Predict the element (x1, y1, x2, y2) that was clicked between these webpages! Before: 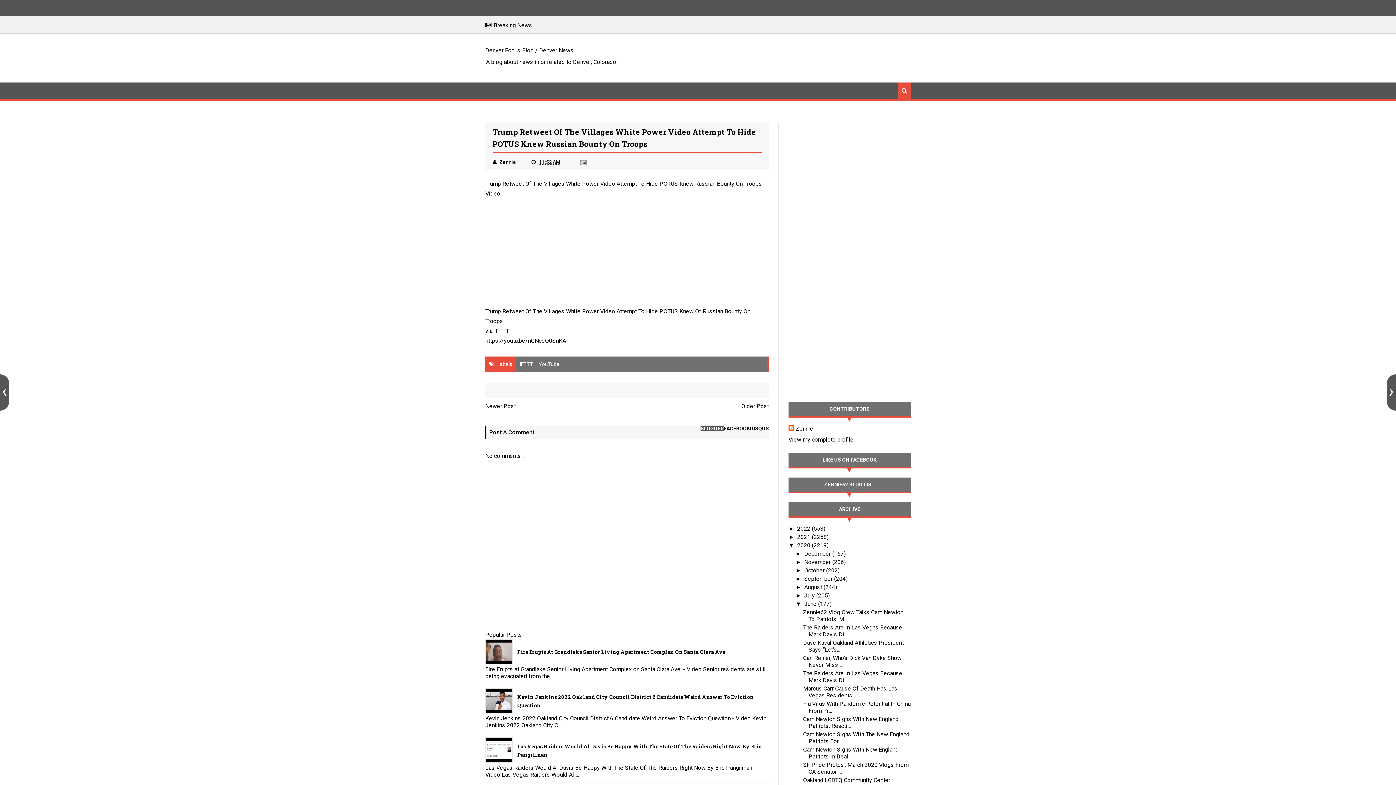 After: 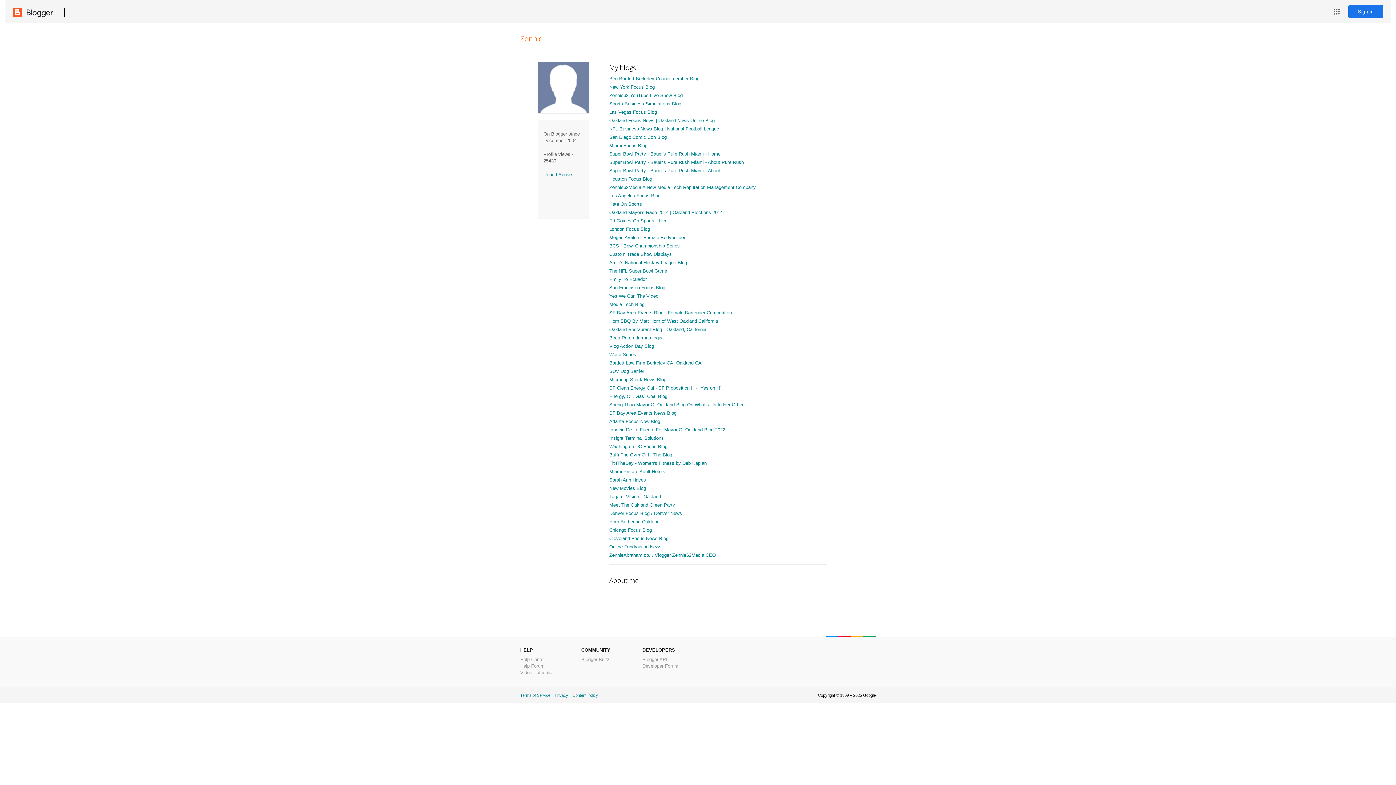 Action: label: Zennie bbox: (788, 425, 813, 433)